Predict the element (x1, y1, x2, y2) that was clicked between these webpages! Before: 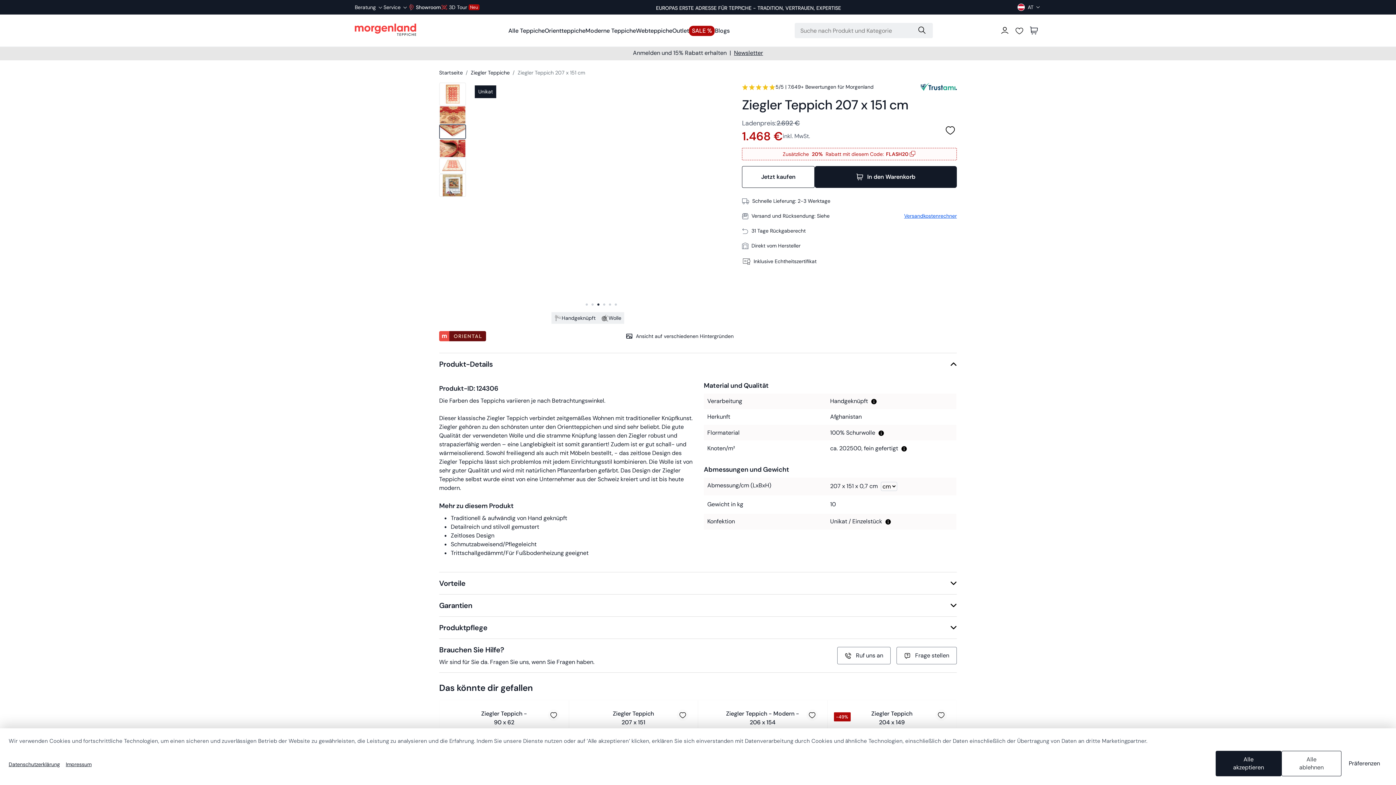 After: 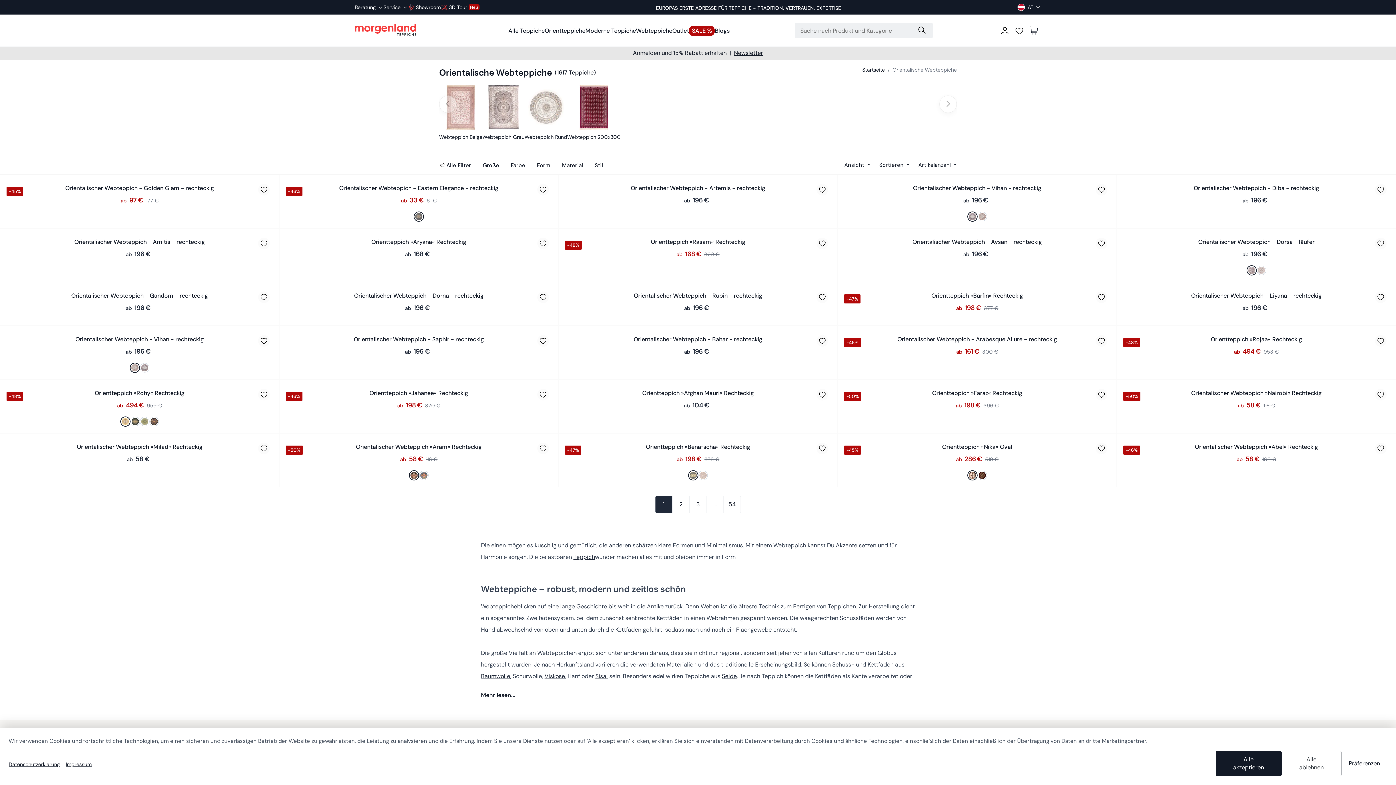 Action: bbox: (636, 23, 672, 38) label: Webteppiche